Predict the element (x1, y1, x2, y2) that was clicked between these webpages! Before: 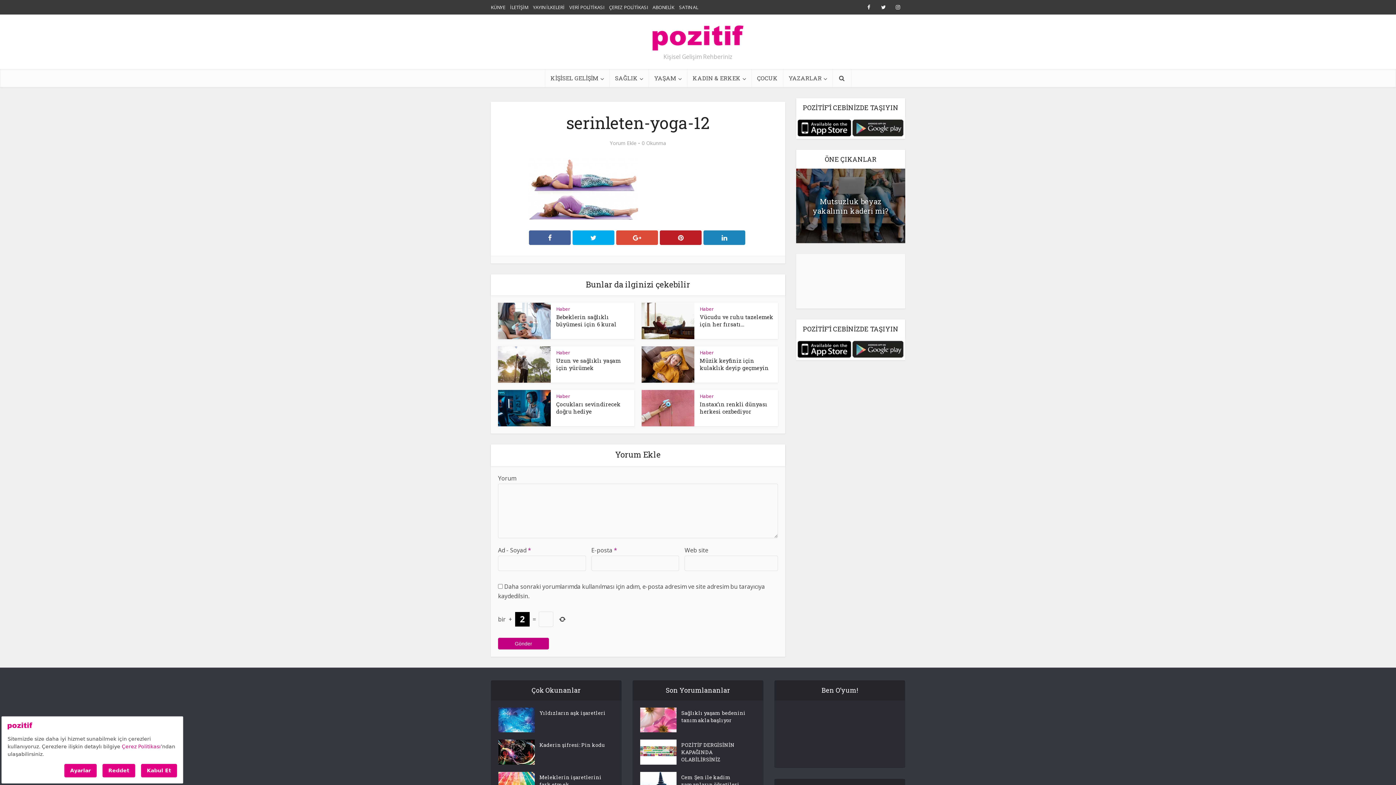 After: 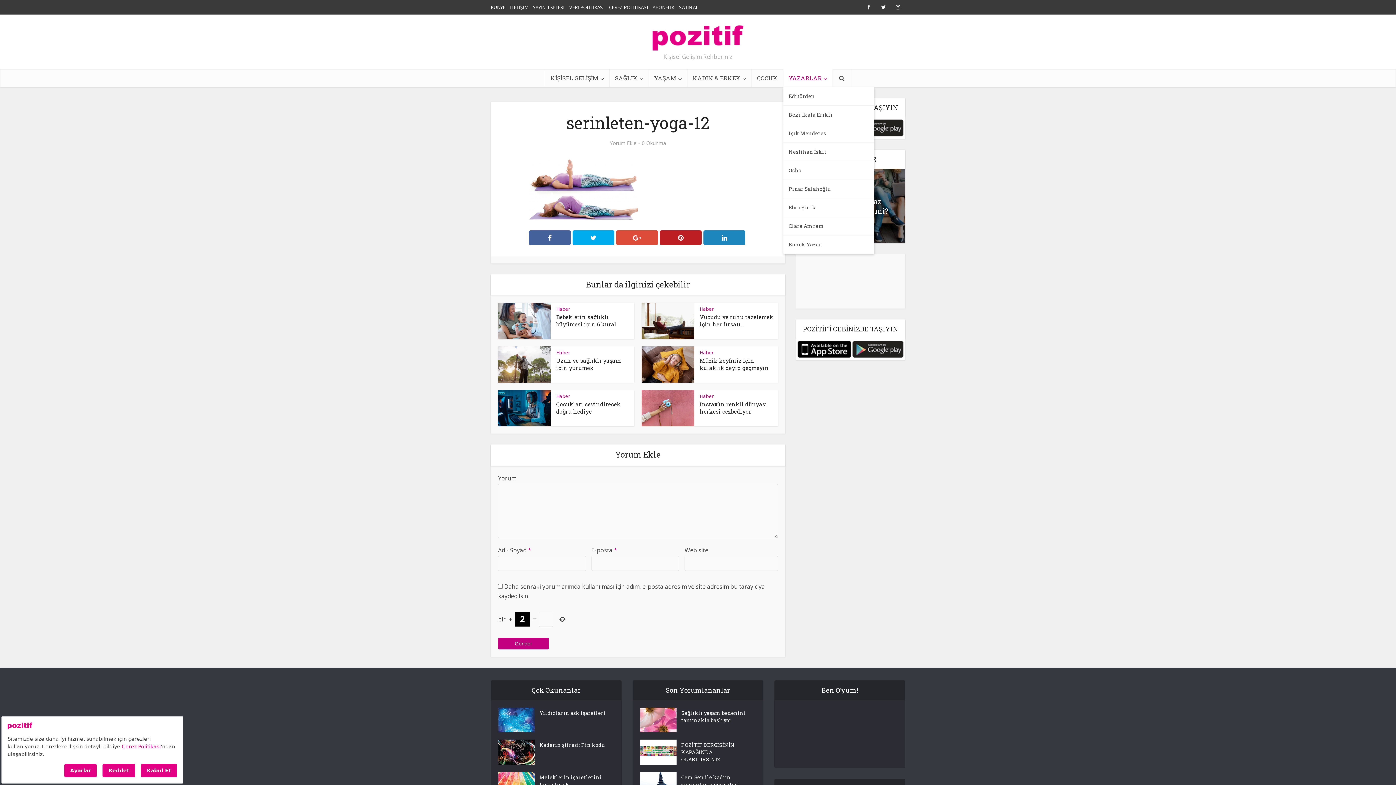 Action: bbox: (783, 69, 832, 87) label: YAZARLAR